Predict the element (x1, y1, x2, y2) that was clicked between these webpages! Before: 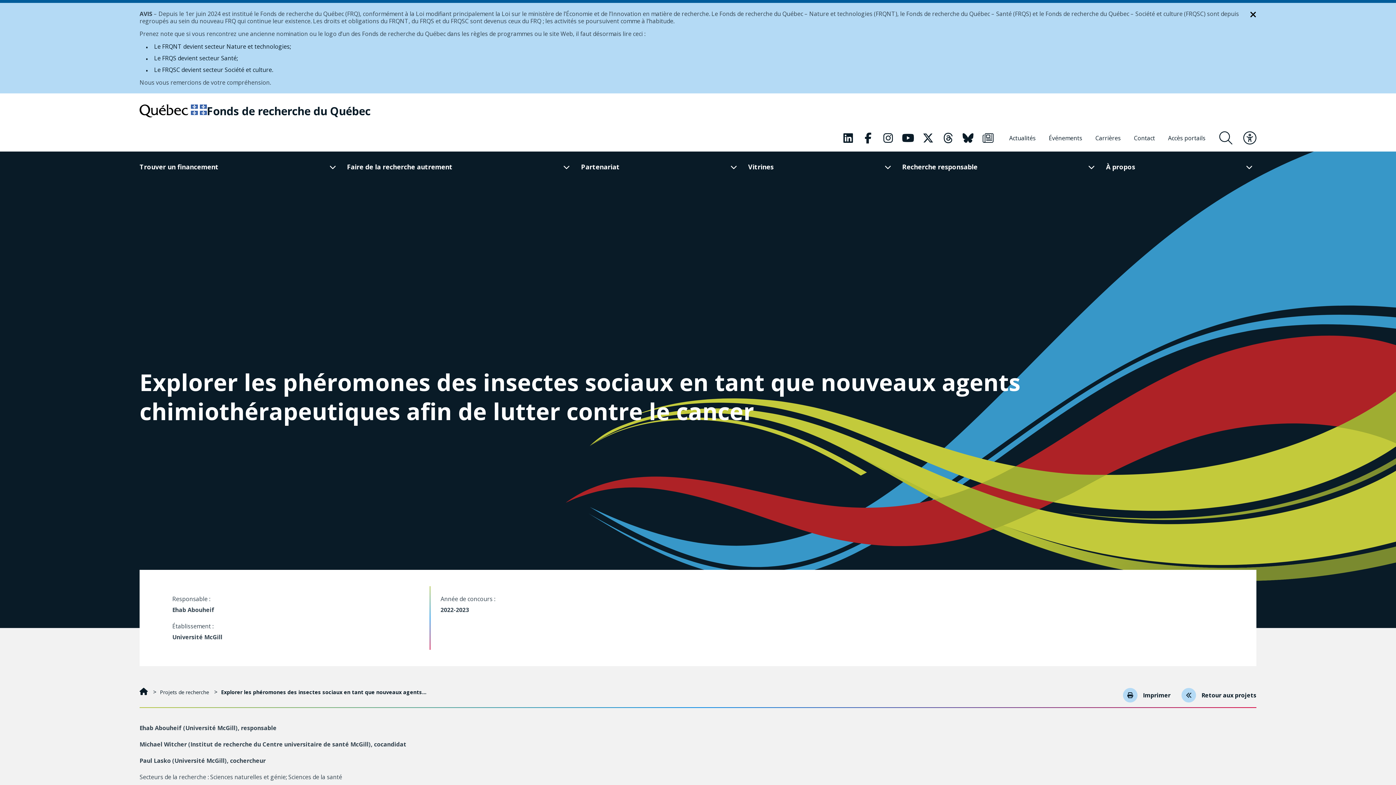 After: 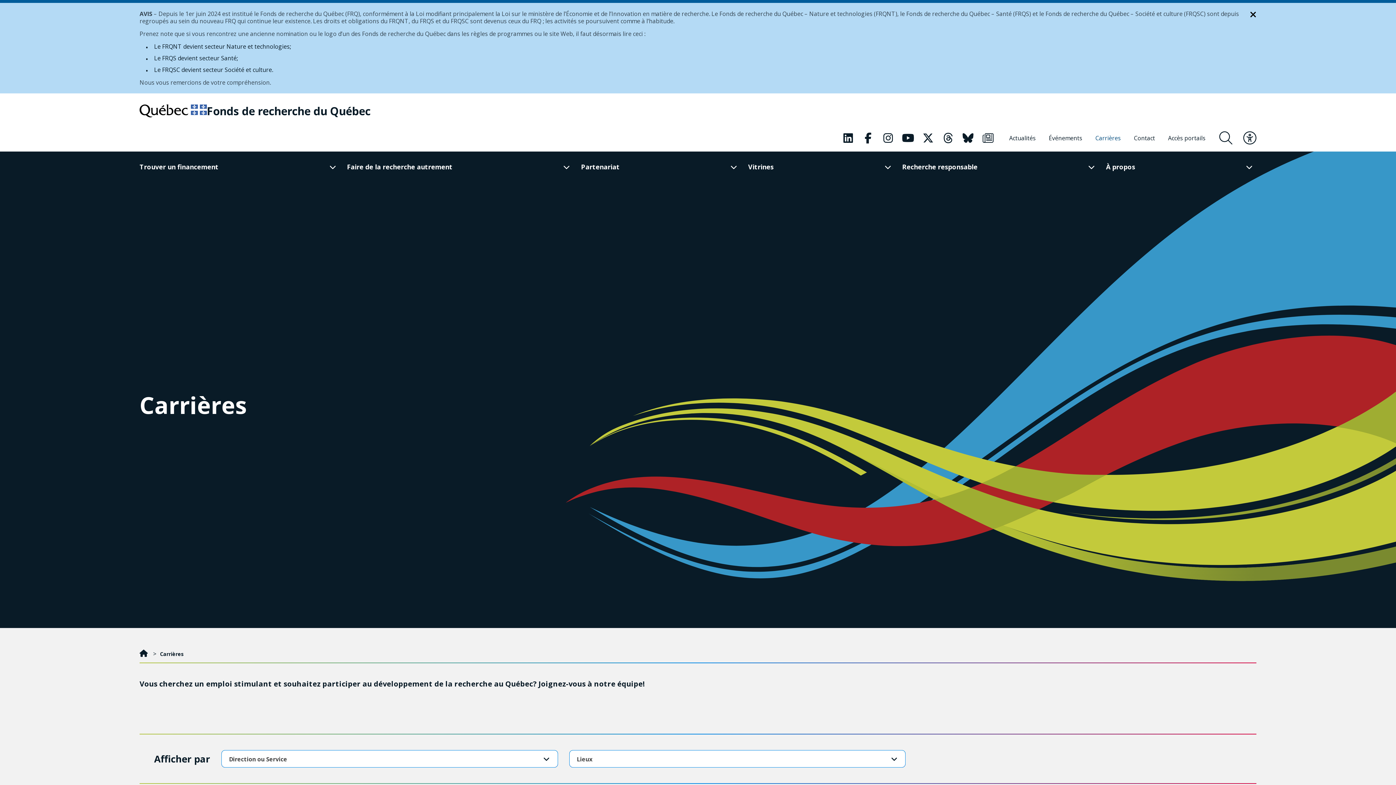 Action: bbox: (1092, 128, 1124, 148) label: Carrières